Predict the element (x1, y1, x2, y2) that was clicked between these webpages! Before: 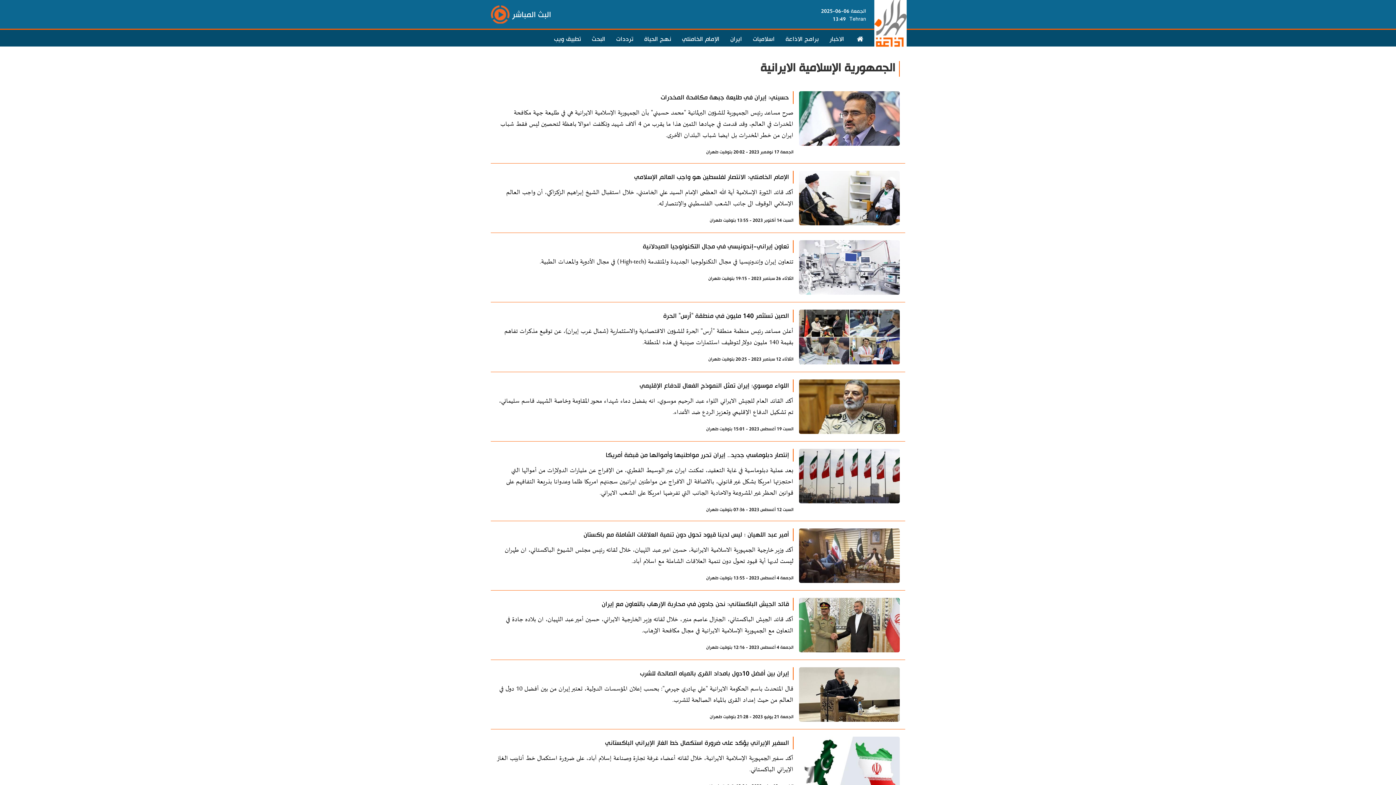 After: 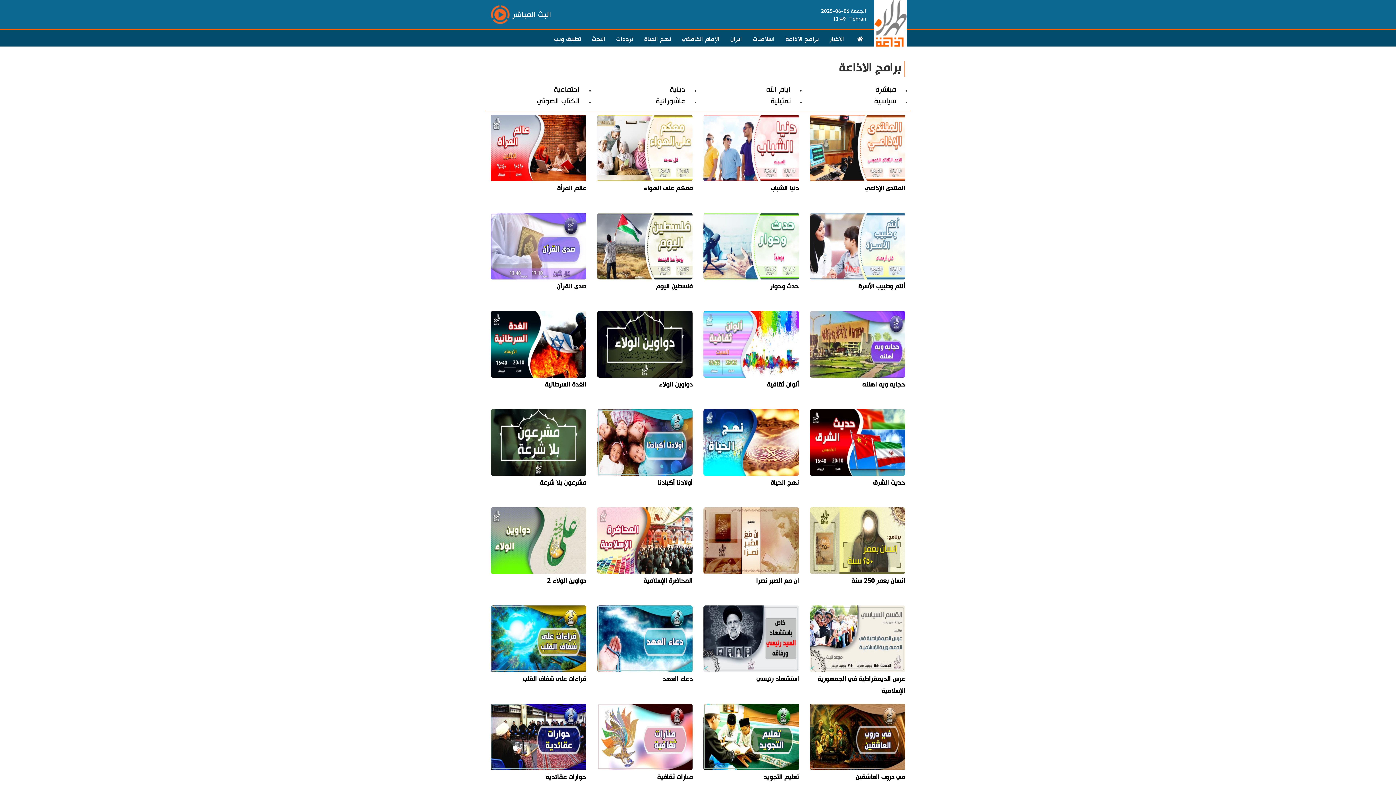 Action: label: برامج الاذاعة bbox: (780, 30, 824, 45)